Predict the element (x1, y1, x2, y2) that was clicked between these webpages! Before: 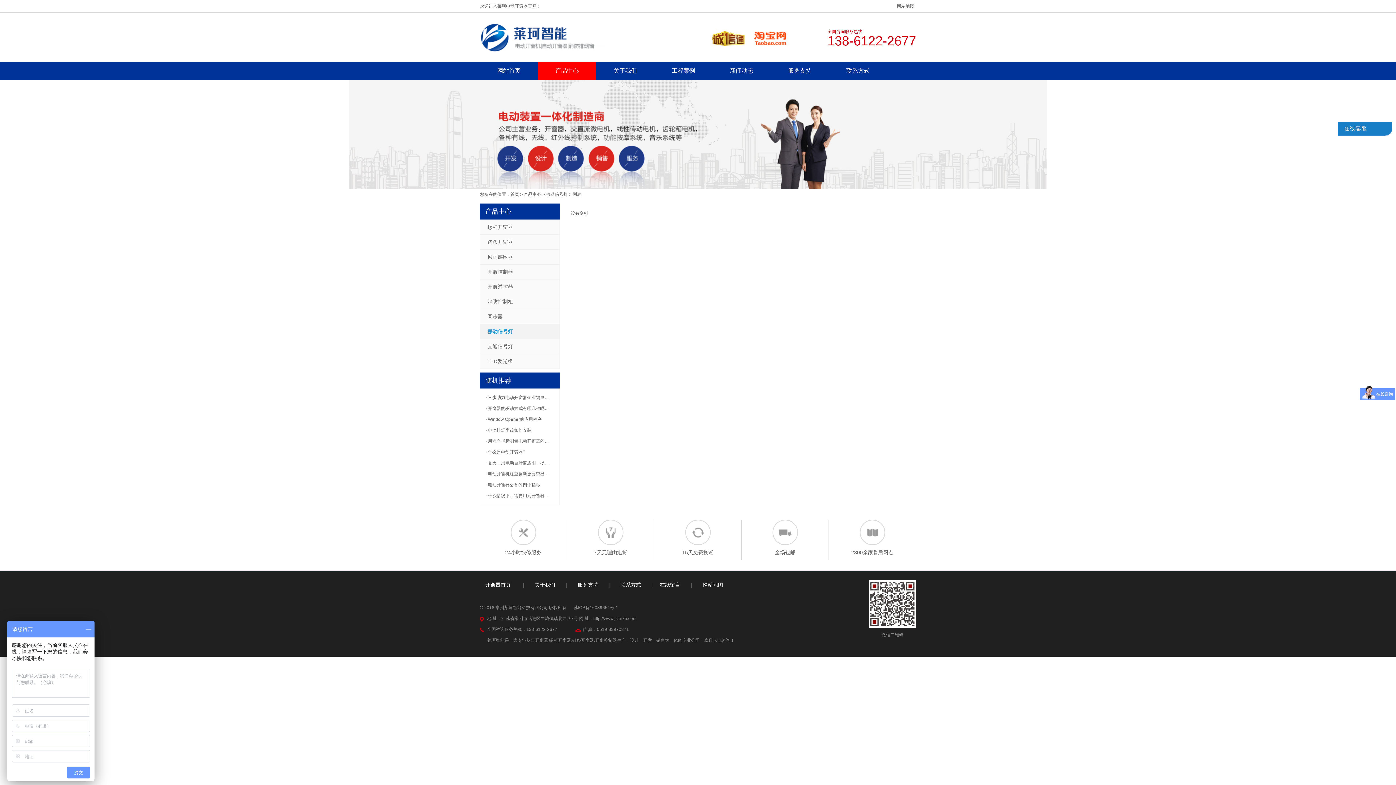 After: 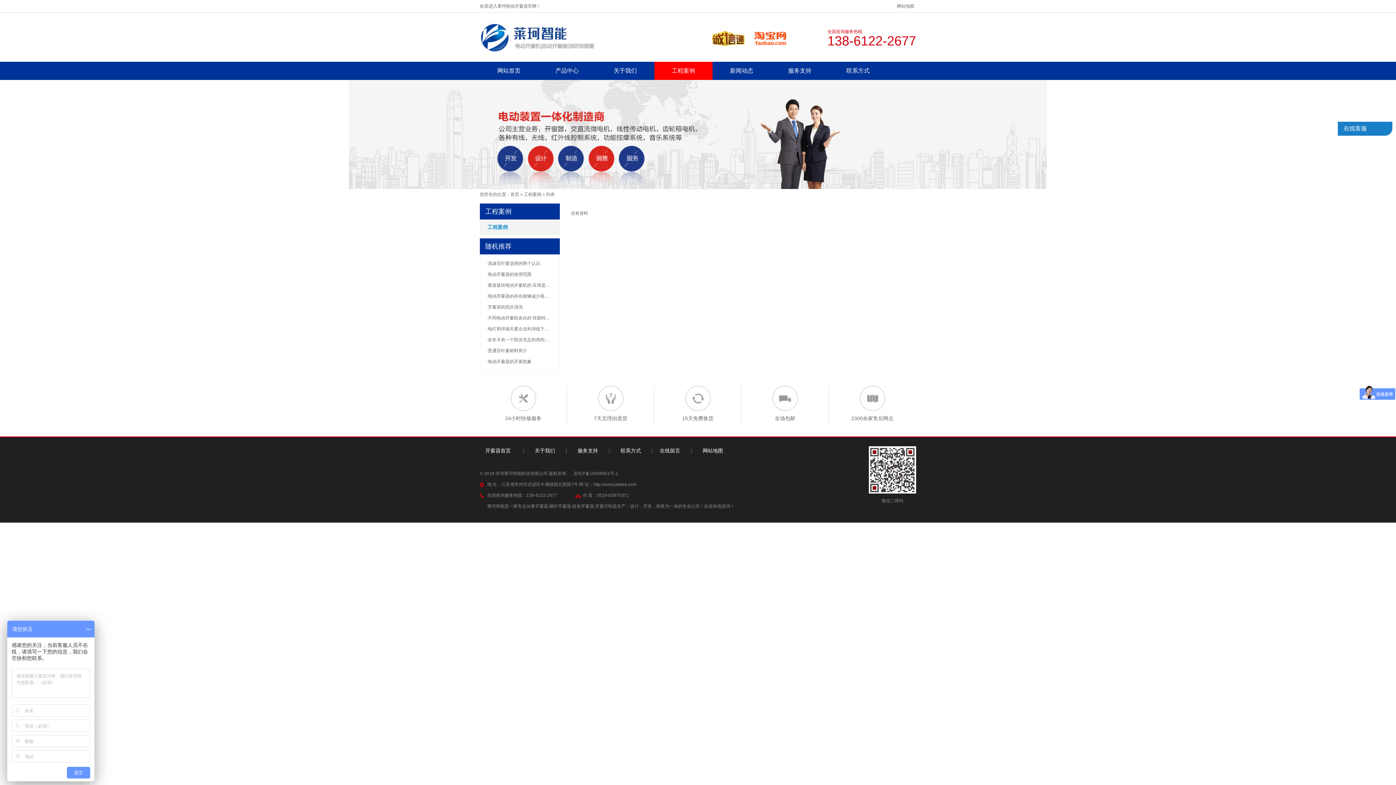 Action: bbox: (654, 61, 712, 80) label: 工程案例